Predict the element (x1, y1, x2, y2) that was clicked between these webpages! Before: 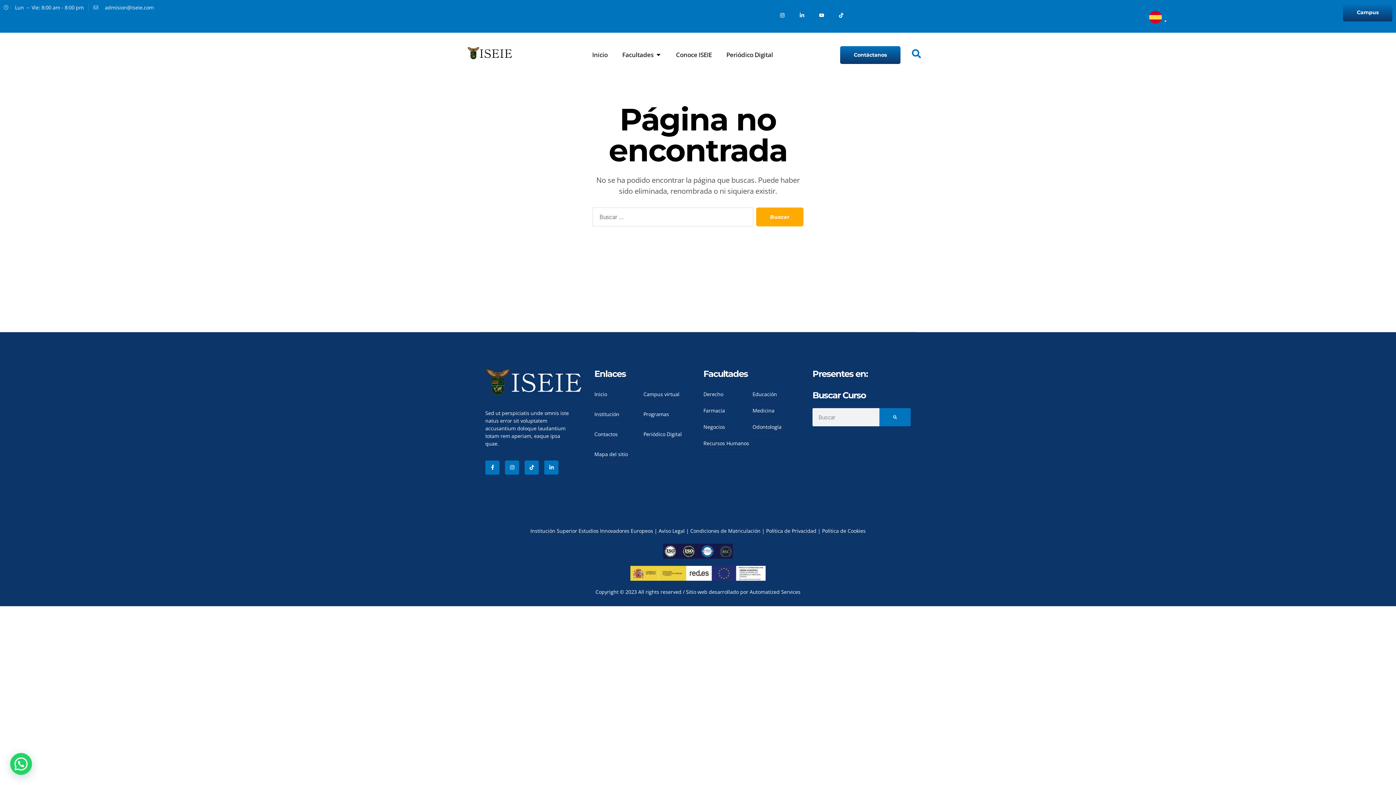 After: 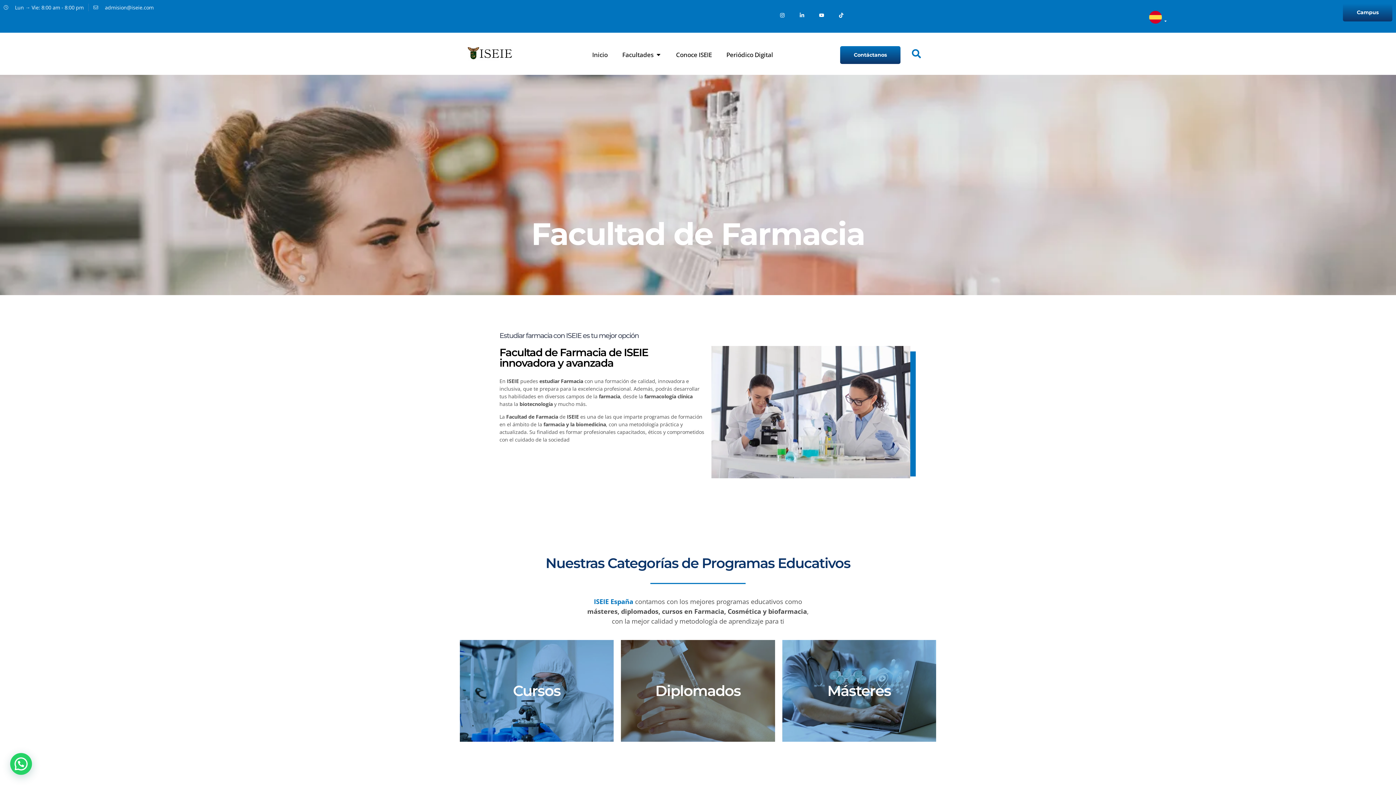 Action: label: Farmacia bbox: (703, 405, 725, 419)